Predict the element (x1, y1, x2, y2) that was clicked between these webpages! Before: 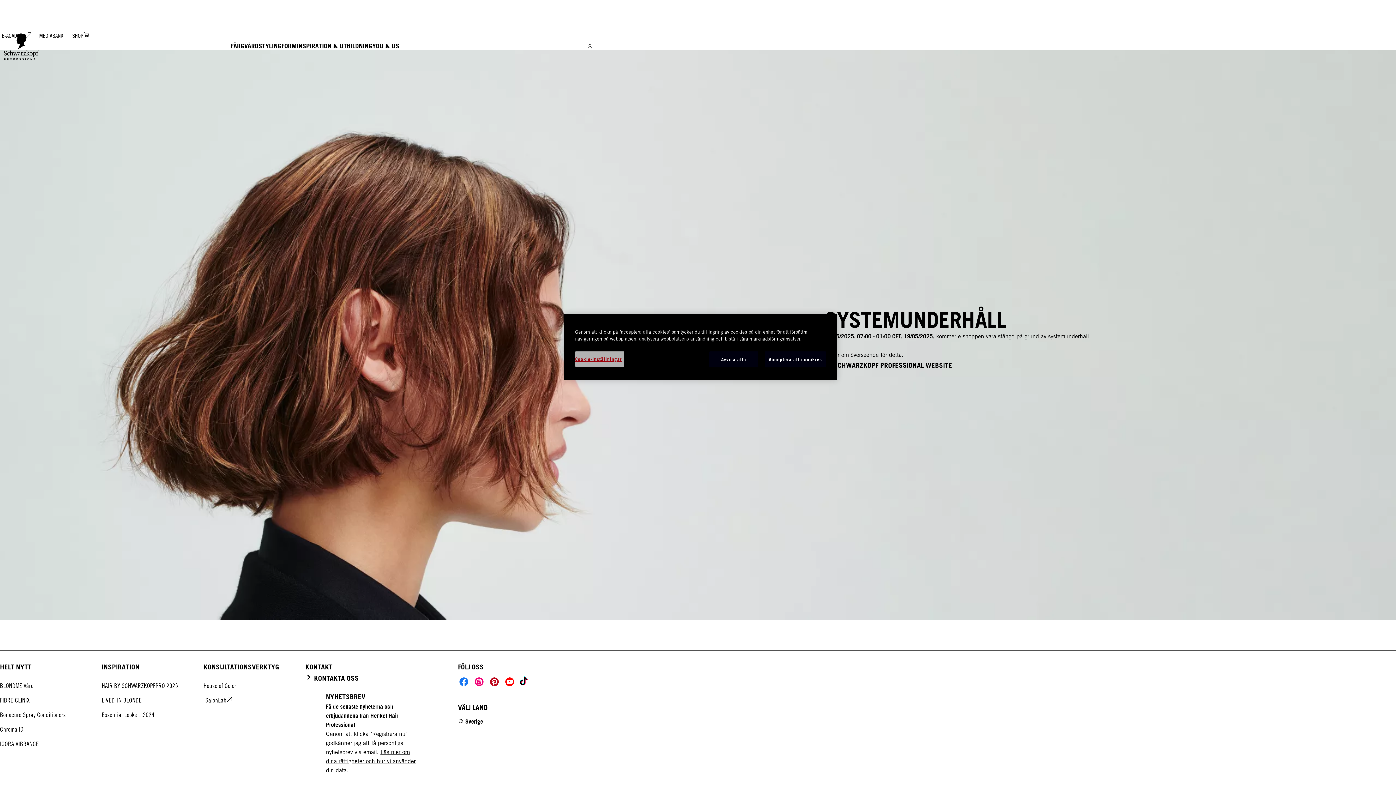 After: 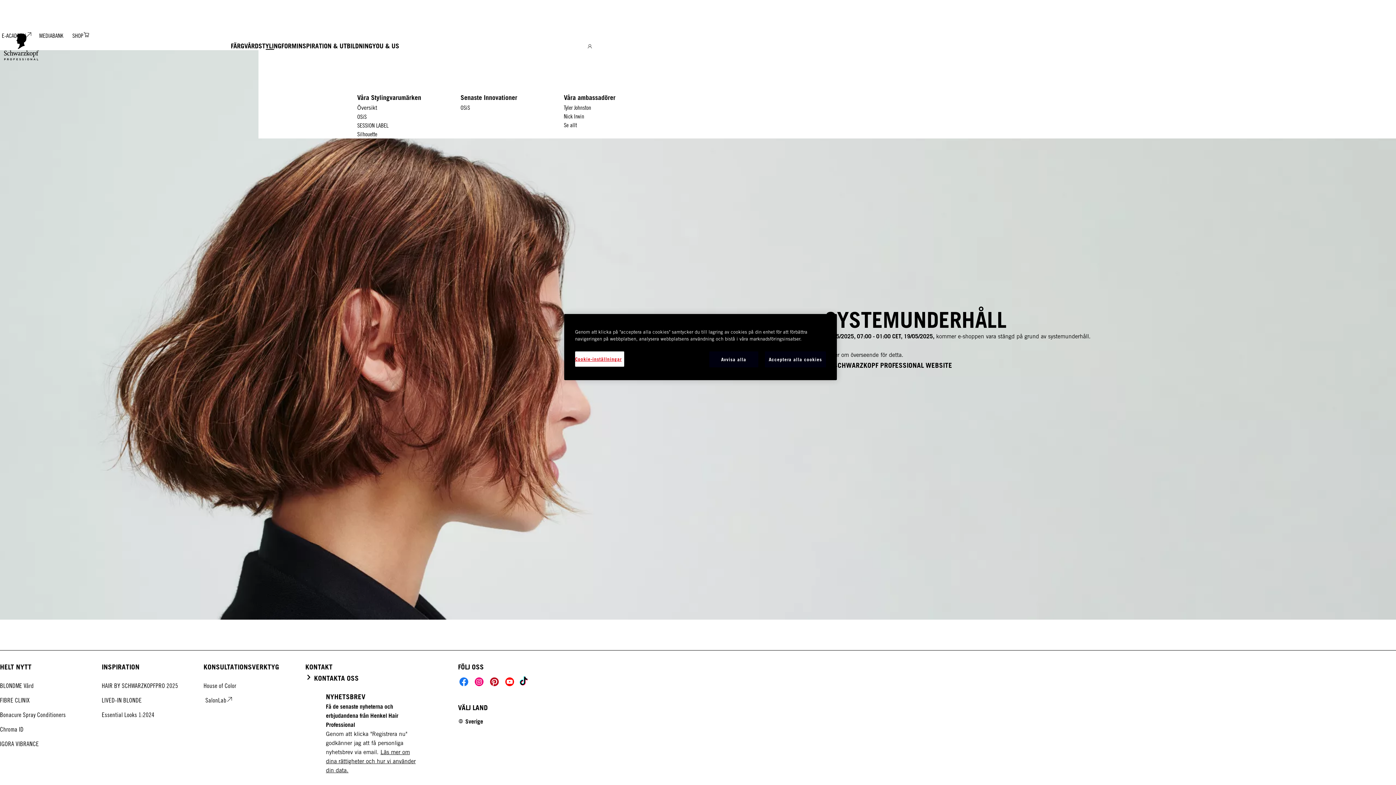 Action: bbox: (258, 42, 281, 50) label: STYLING 